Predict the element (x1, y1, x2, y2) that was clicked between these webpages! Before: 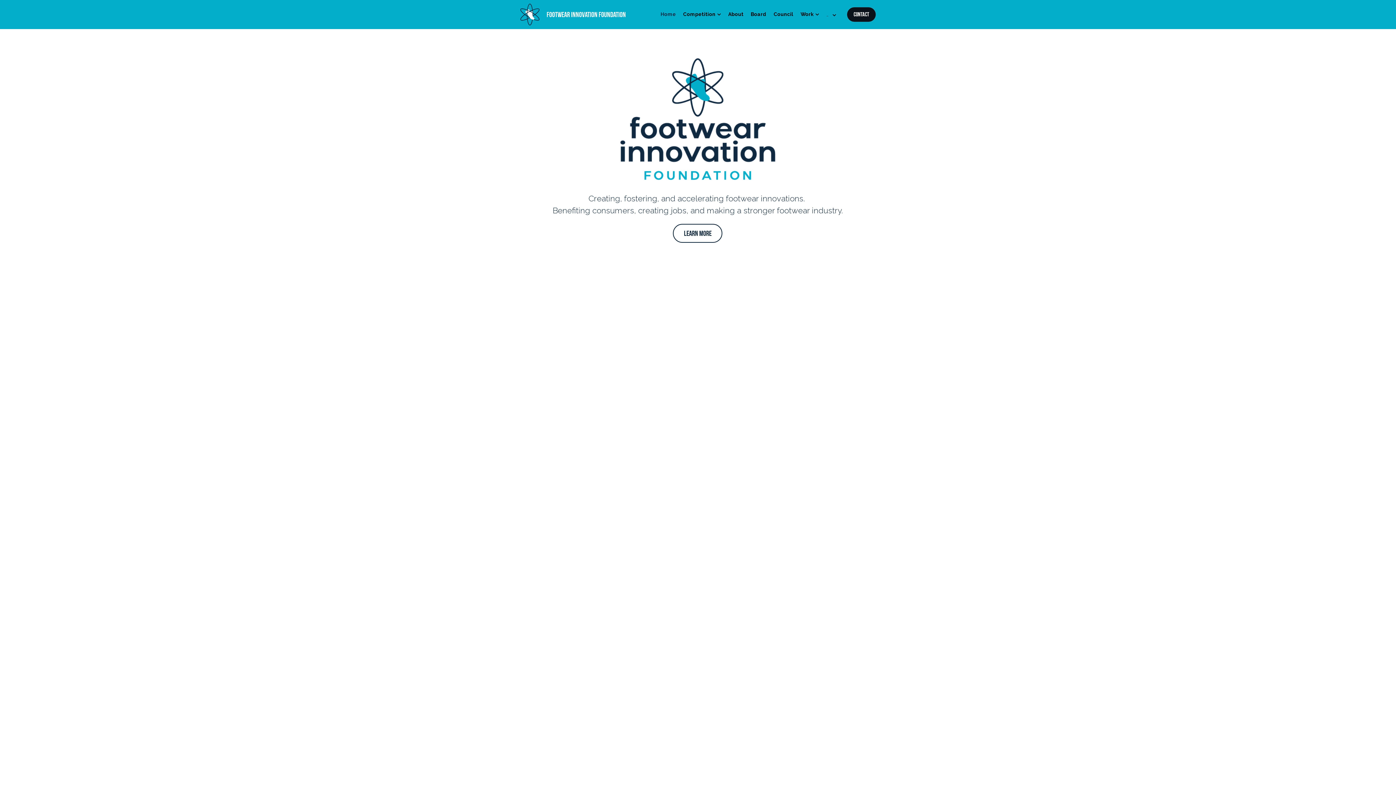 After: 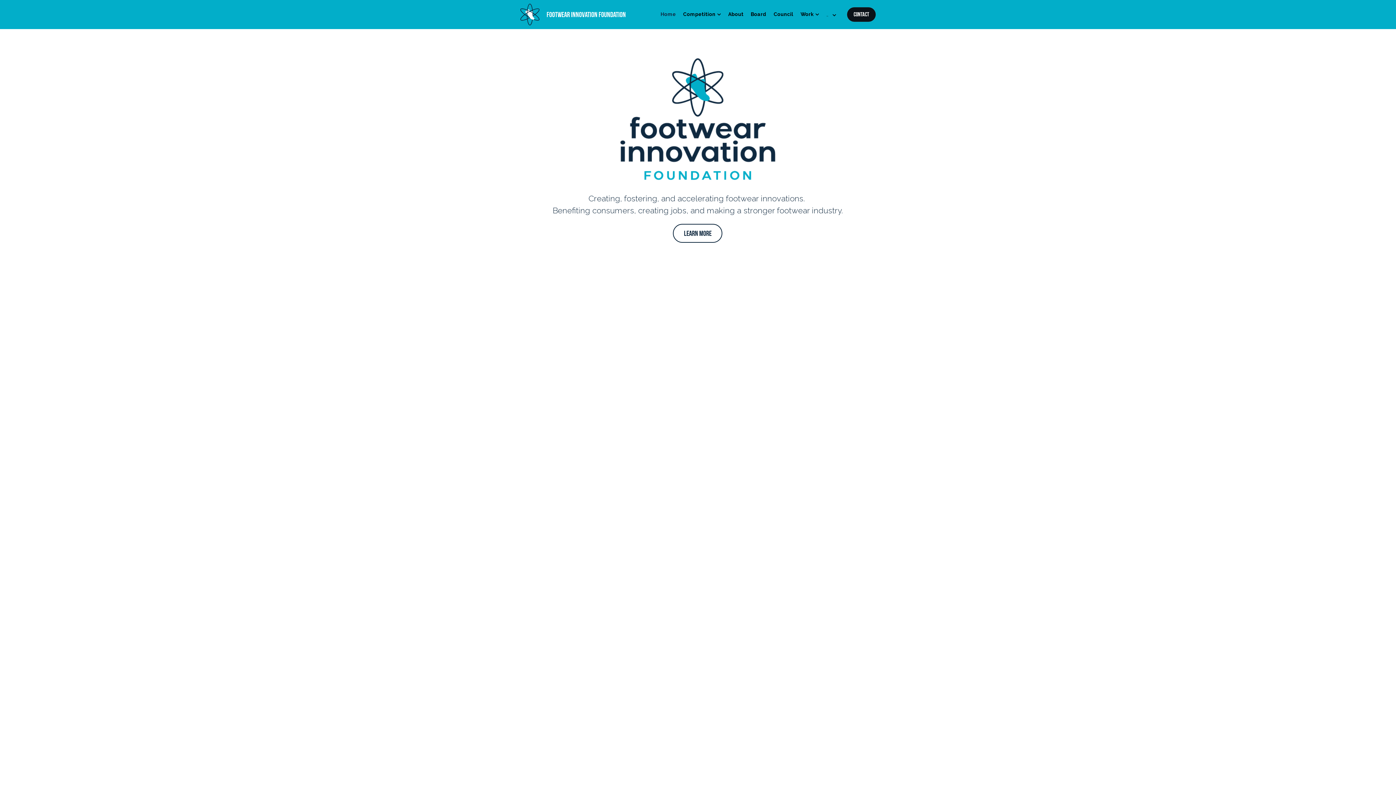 Action: label: Home bbox: (660, 11, 676, 17)